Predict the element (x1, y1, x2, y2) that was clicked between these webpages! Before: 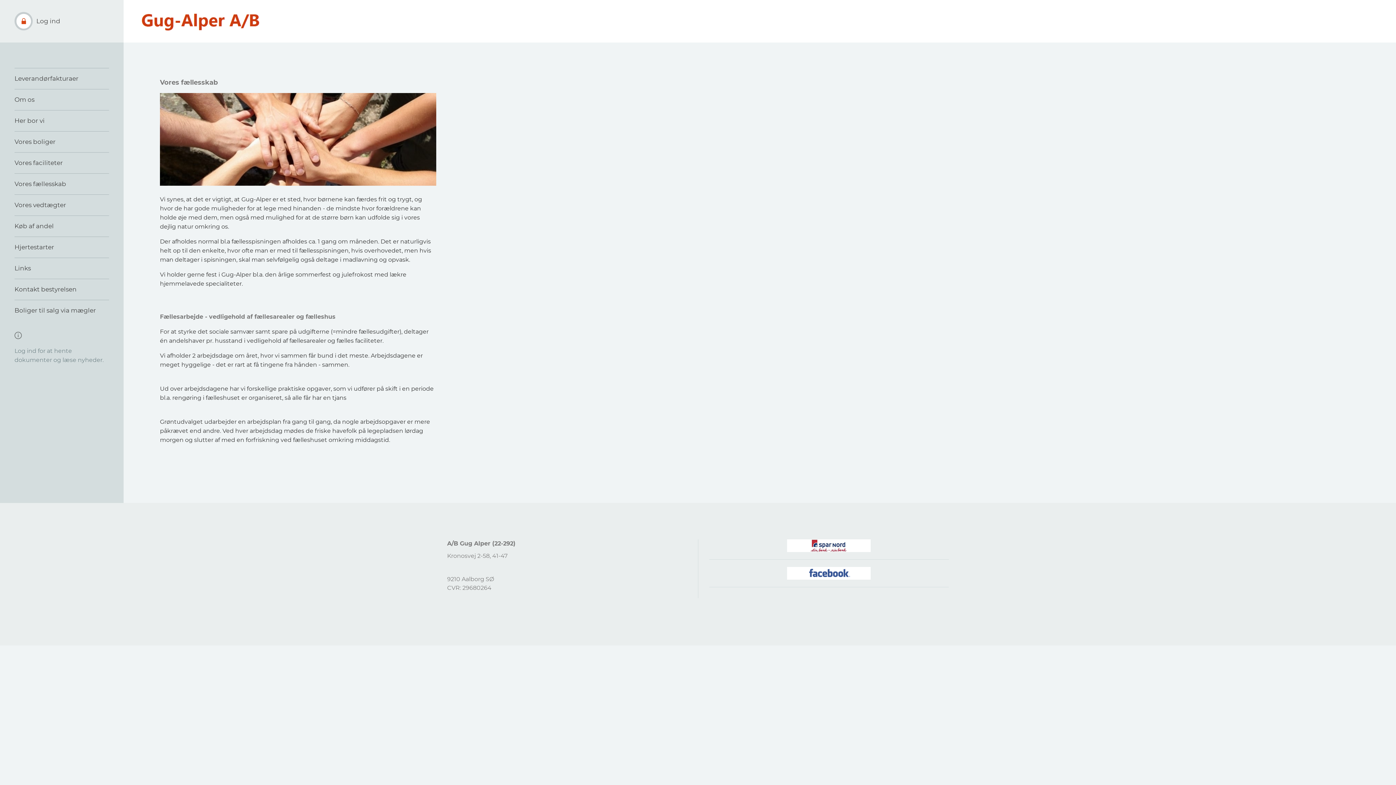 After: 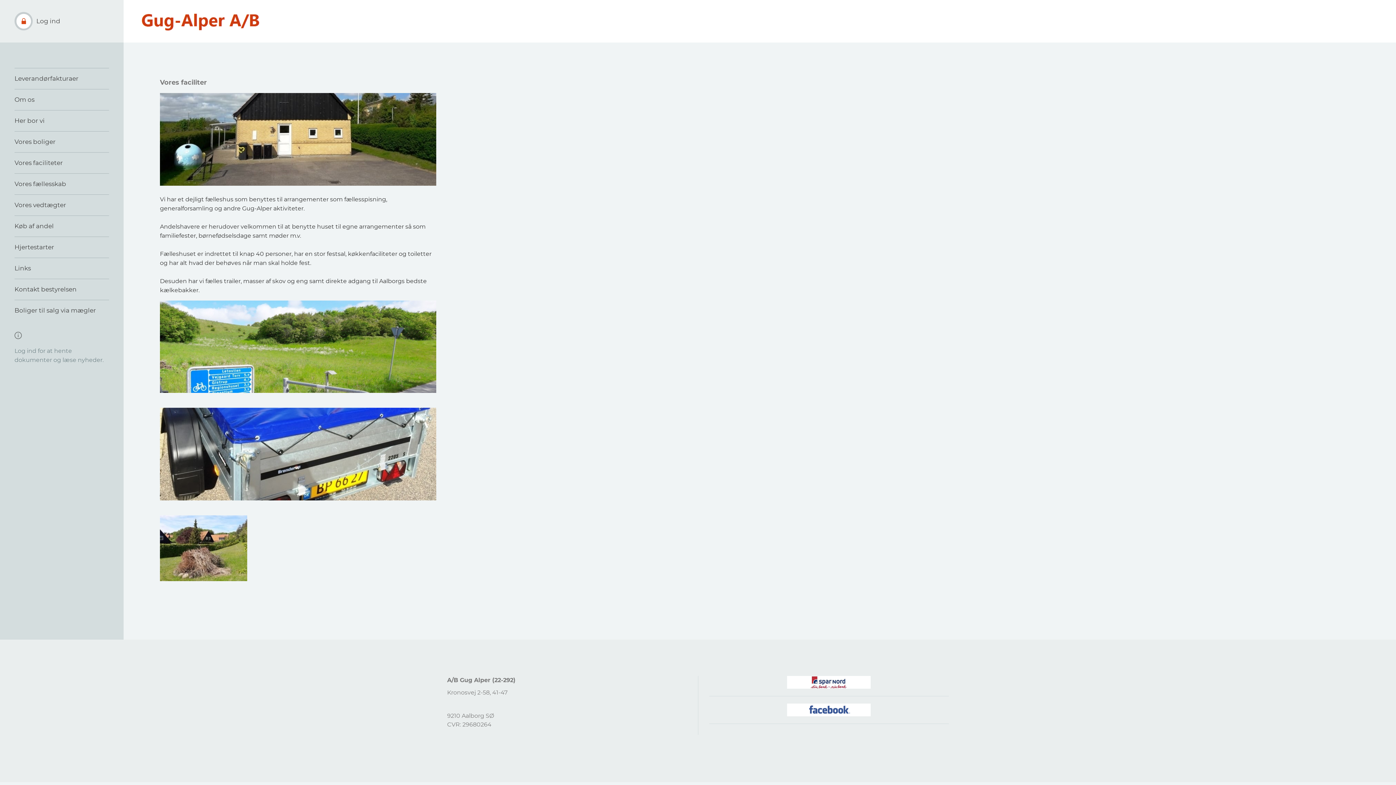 Action: label: Vores faciliteter bbox: (14, 152, 109, 173)